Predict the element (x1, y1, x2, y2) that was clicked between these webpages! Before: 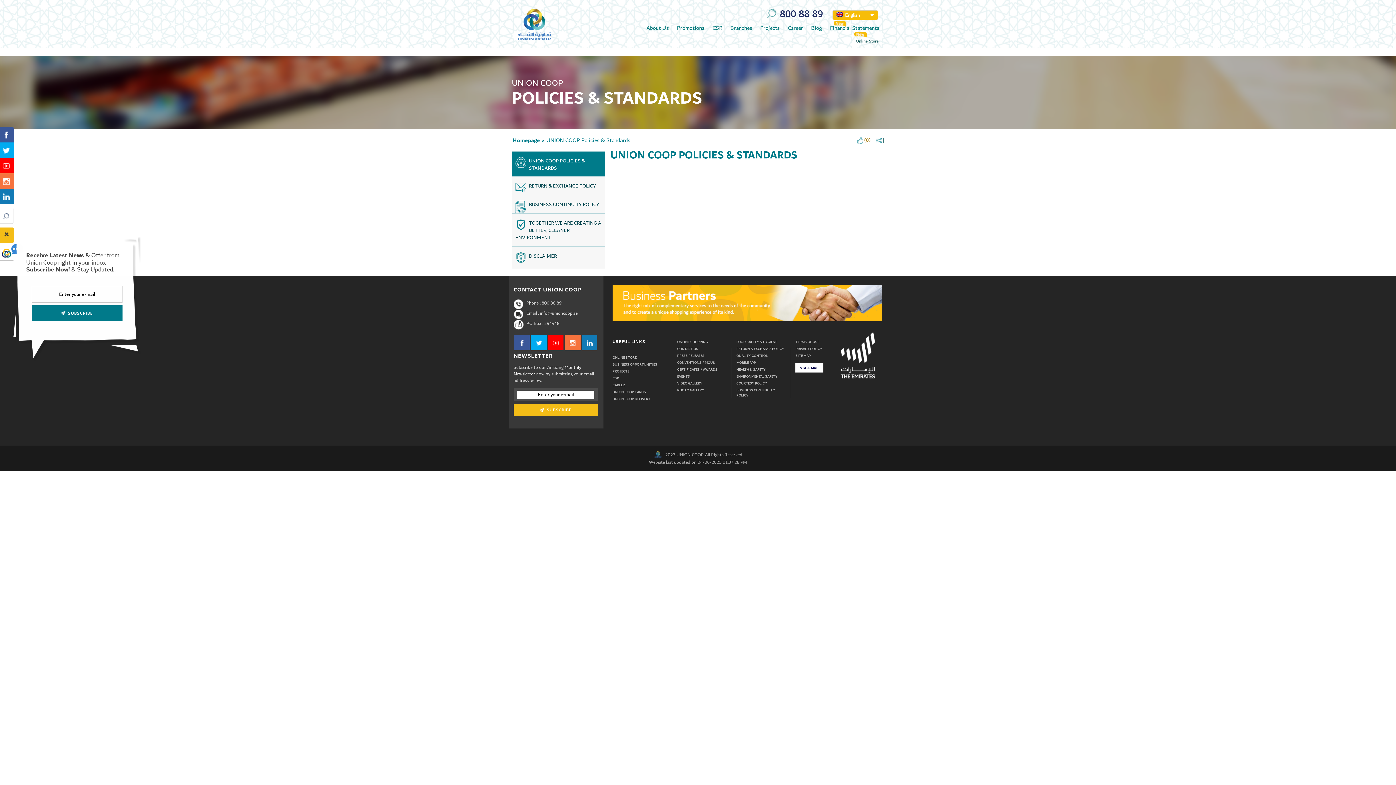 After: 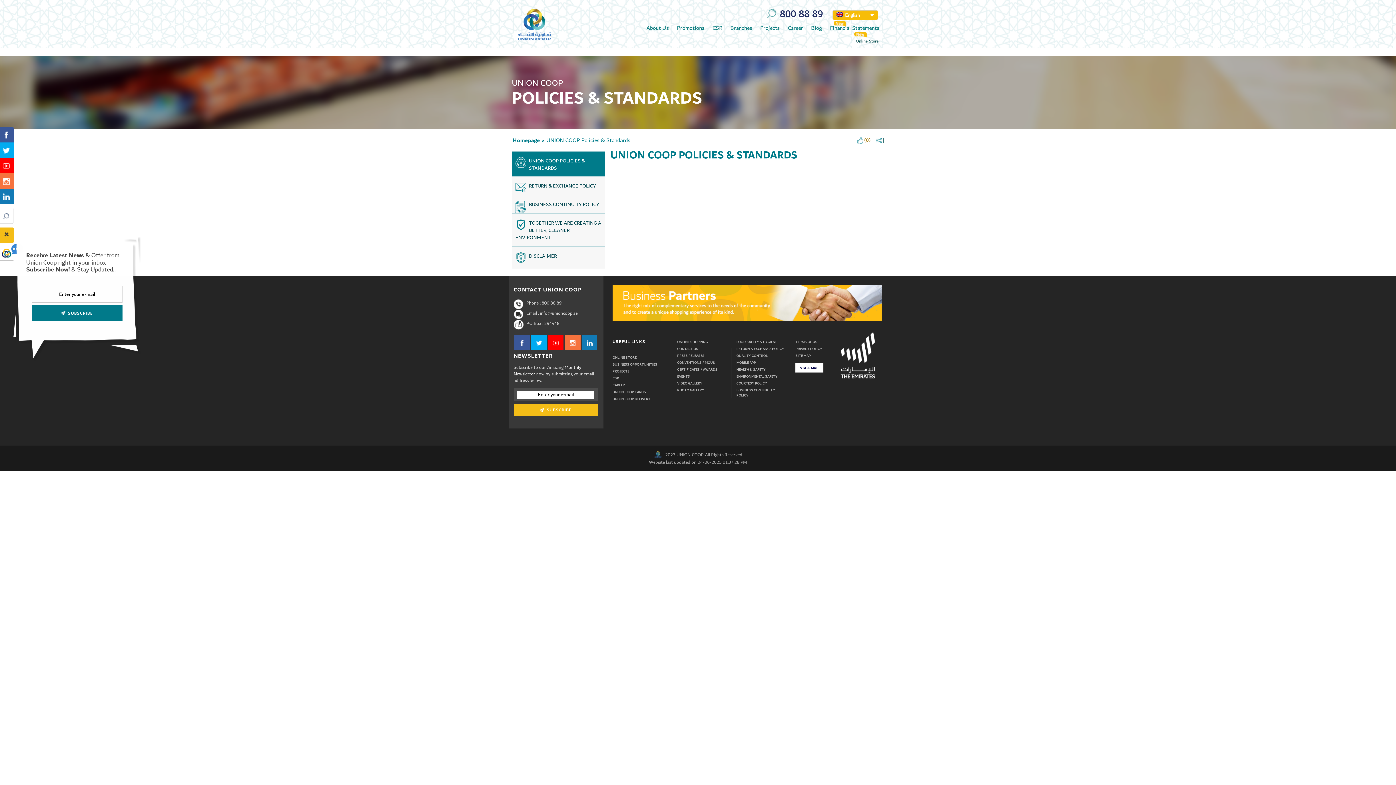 Action: label: 800 88 89 bbox: (780, 9, 827, 19)